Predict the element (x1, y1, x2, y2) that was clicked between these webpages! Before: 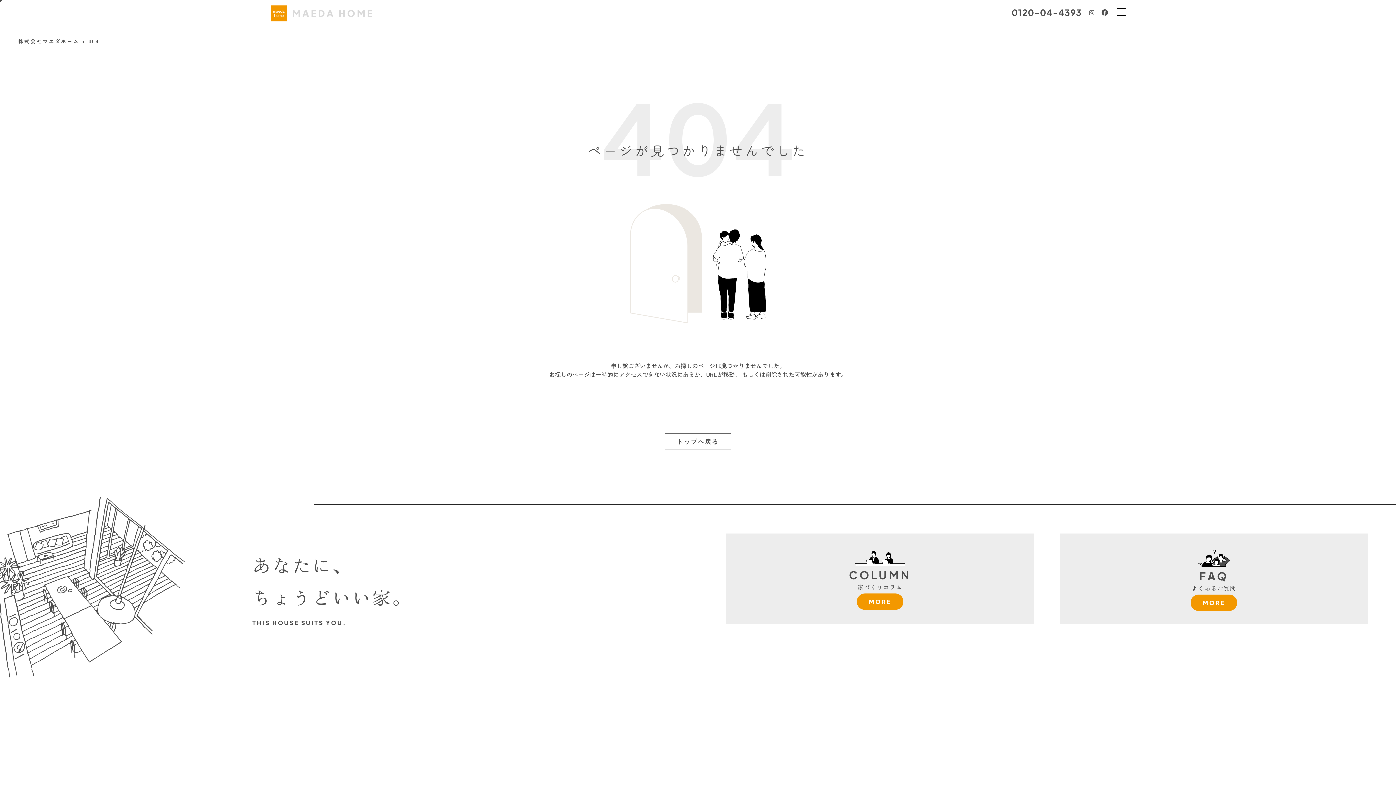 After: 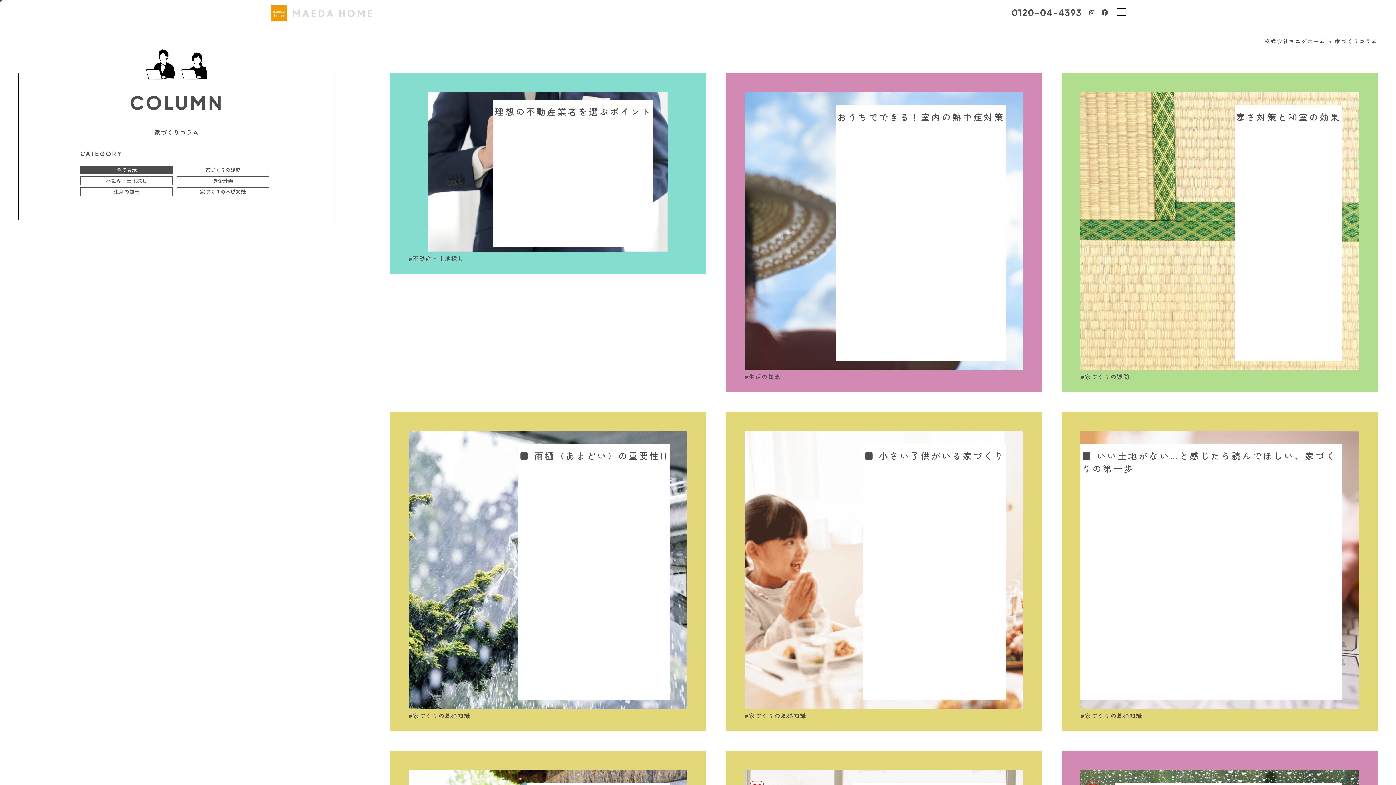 Action: label: COLUMN

家づくりコラム

MORE bbox: (726, 533, 1034, 624)